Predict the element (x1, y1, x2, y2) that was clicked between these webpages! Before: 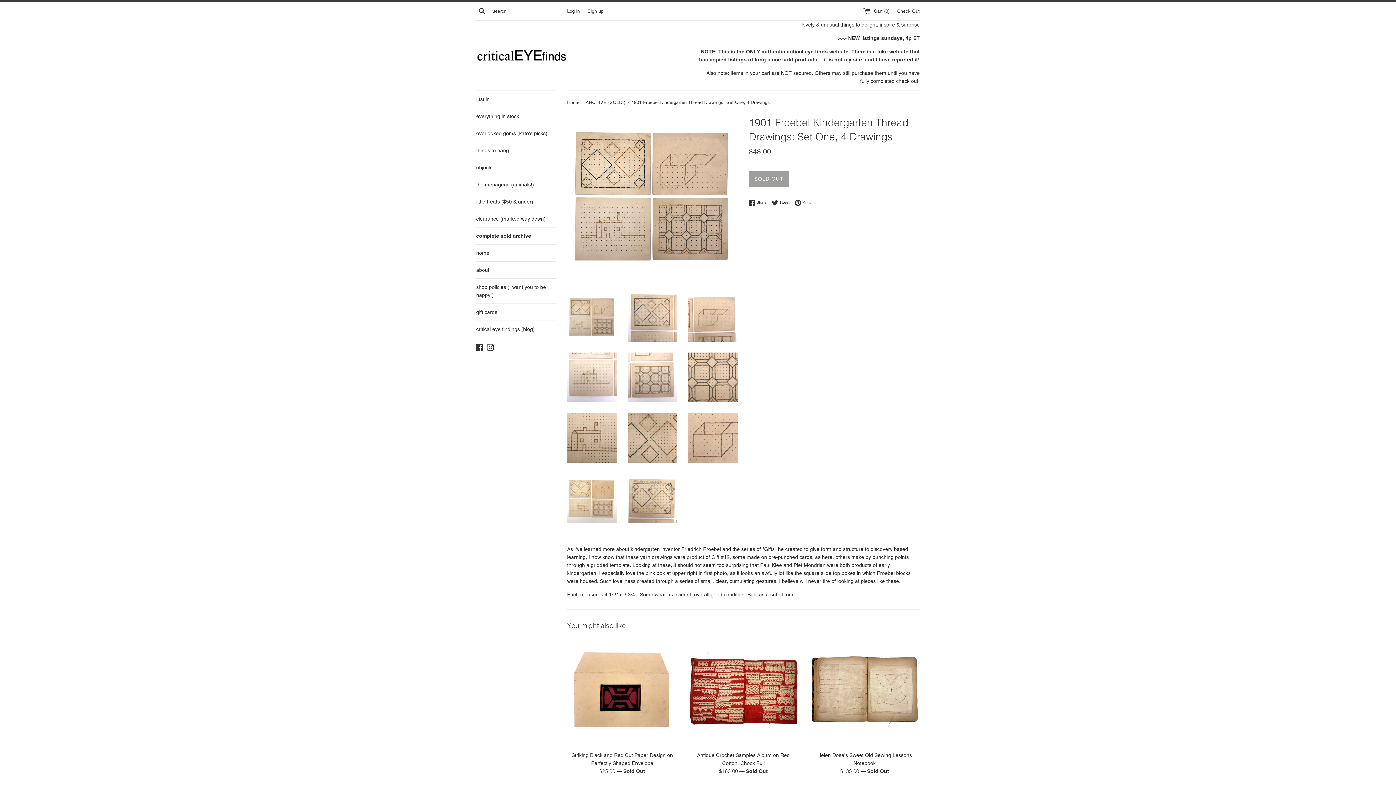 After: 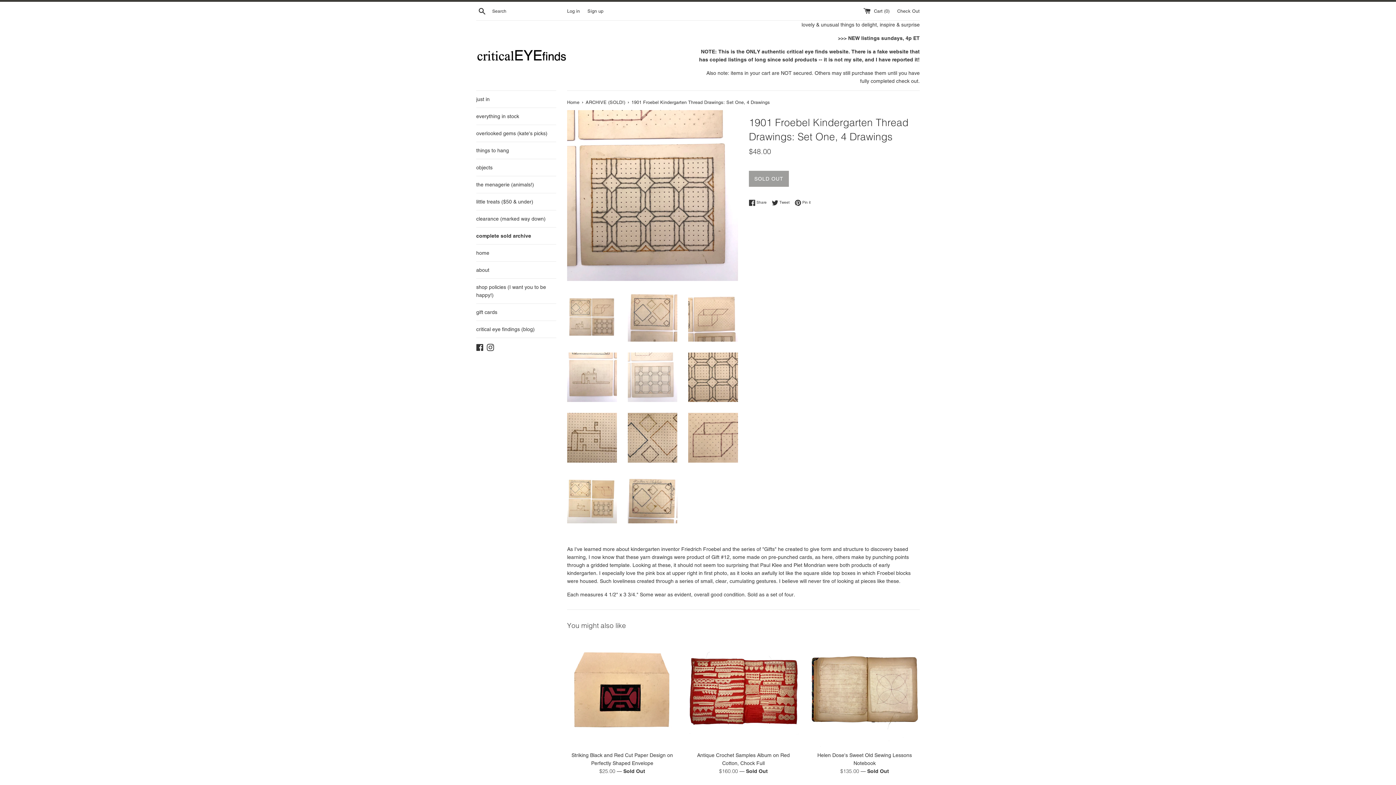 Action: bbox: (627, 352, 677, 402)